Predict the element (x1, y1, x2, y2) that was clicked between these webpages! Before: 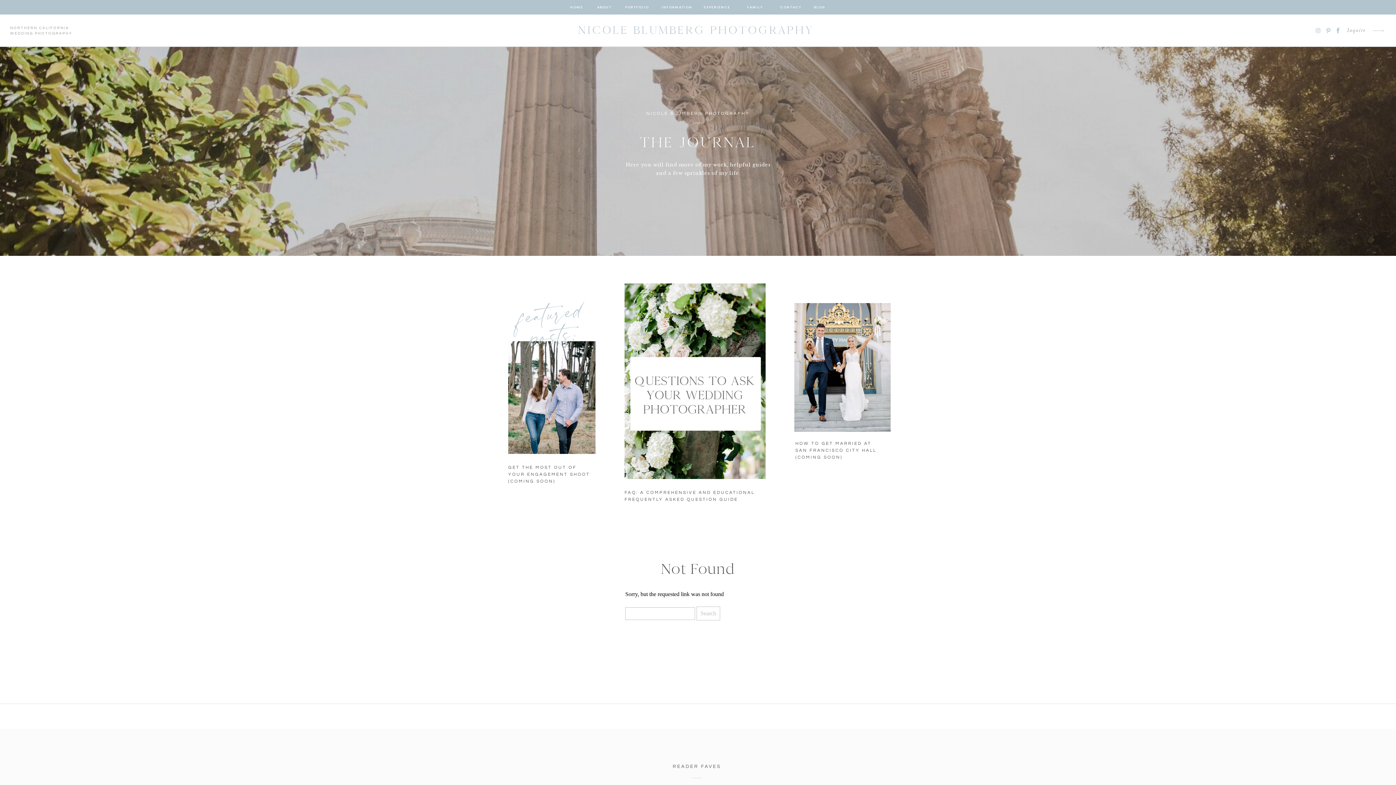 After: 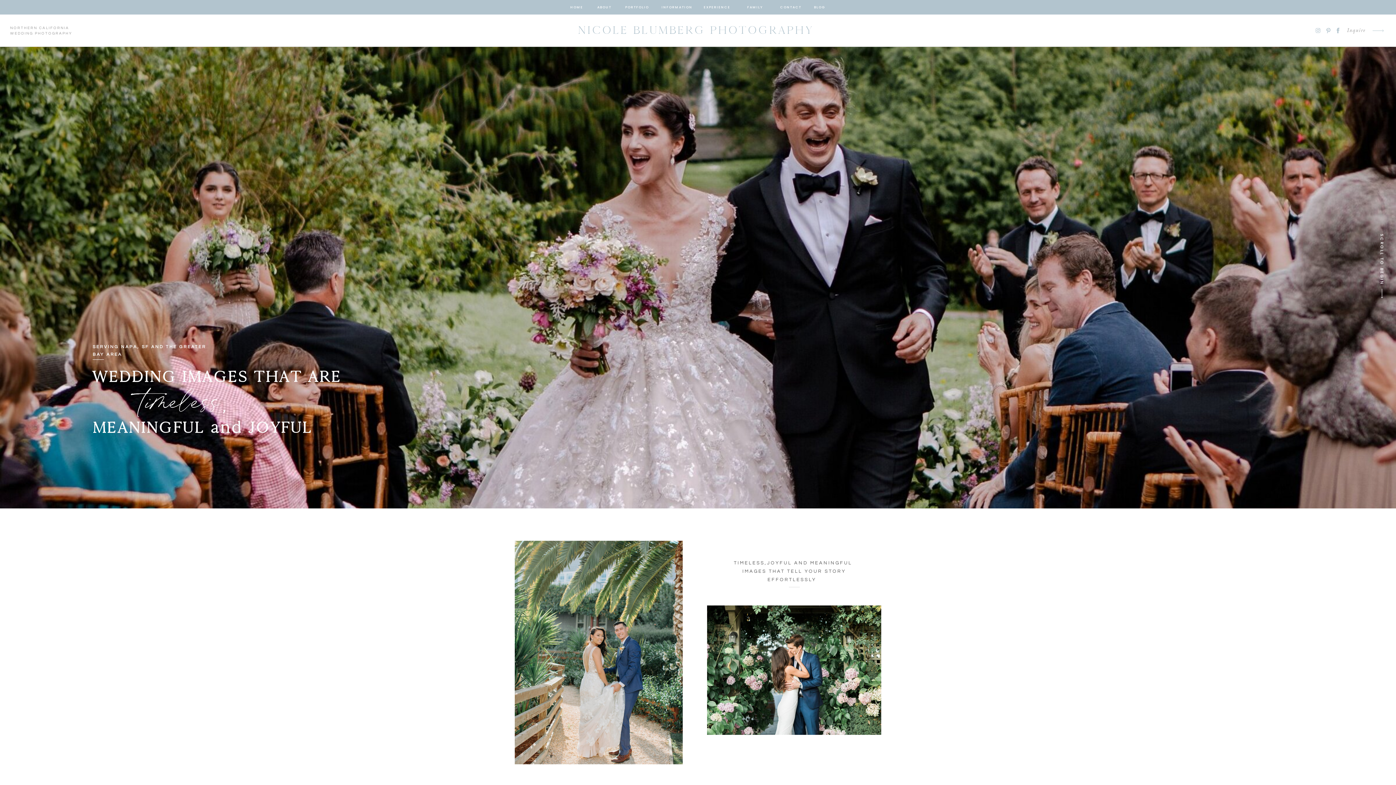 Action: bbox: (570, 4, 583, 10) label: HOME